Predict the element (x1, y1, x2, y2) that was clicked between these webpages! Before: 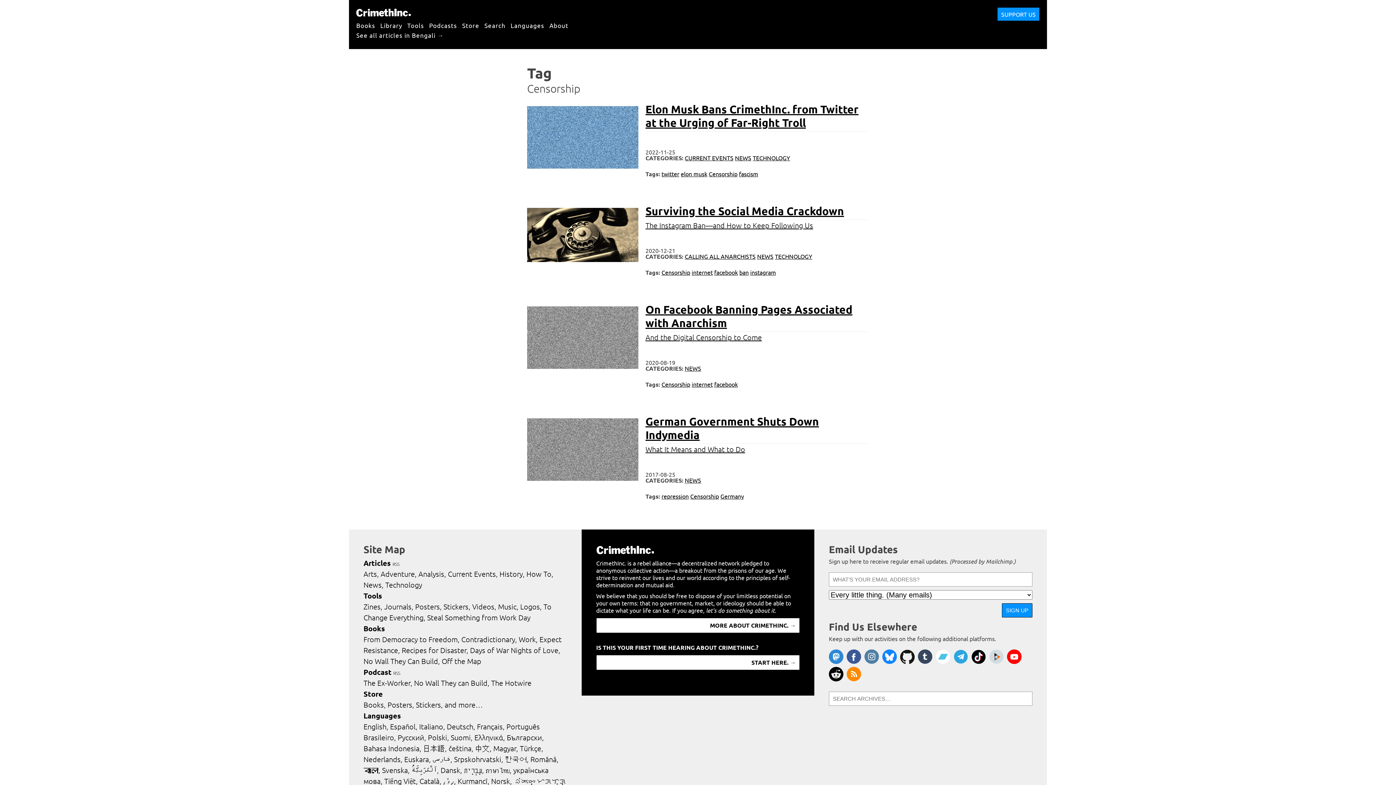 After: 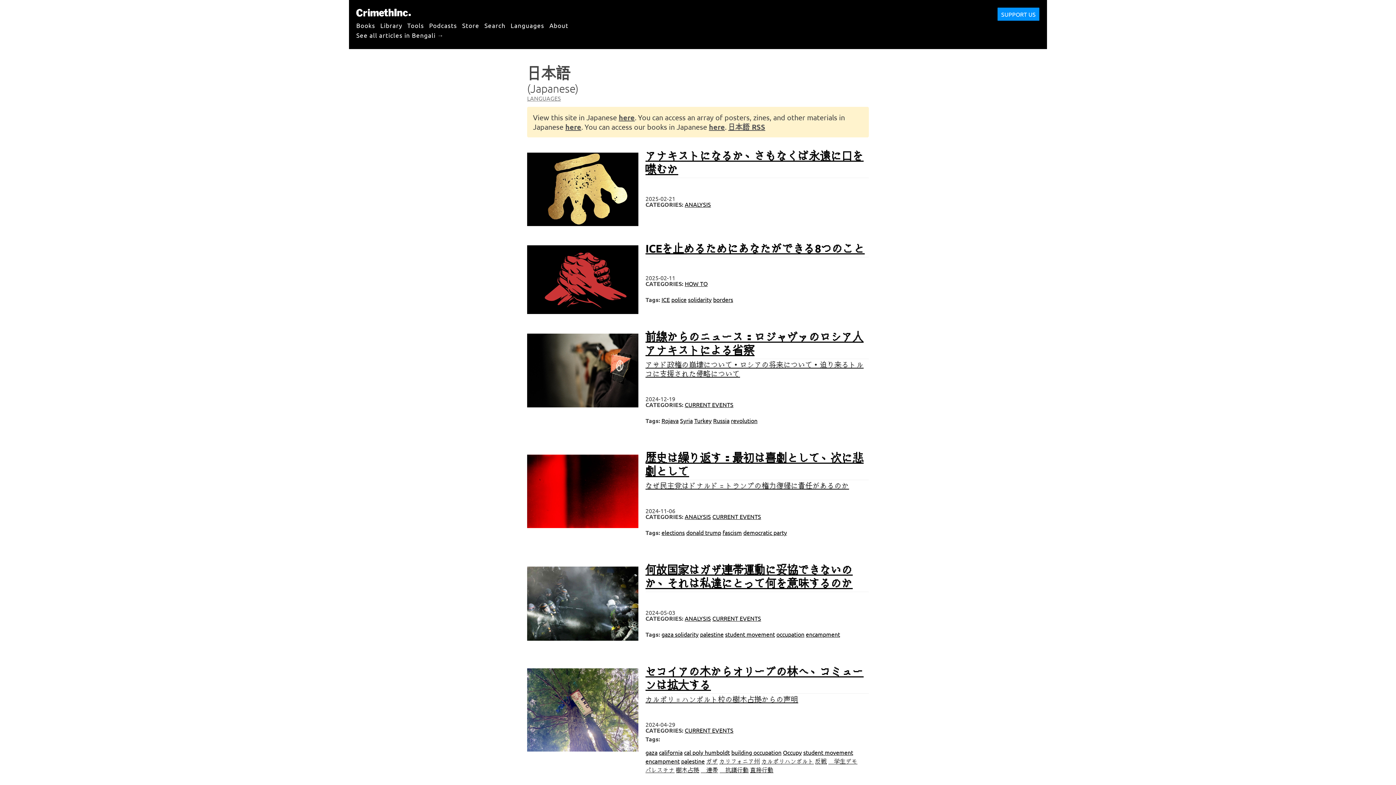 Action: label: 日本語 bbox: (423, 744, 446, 753)